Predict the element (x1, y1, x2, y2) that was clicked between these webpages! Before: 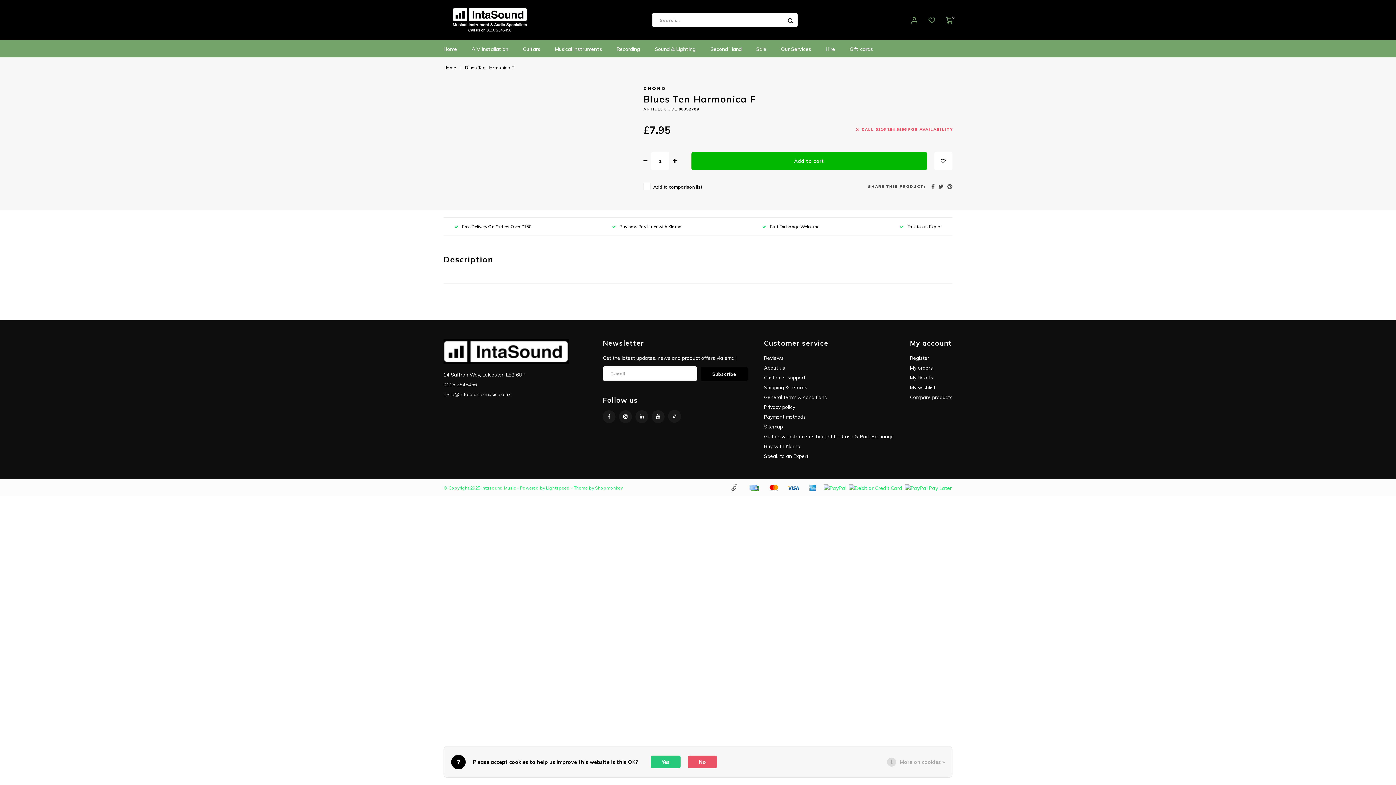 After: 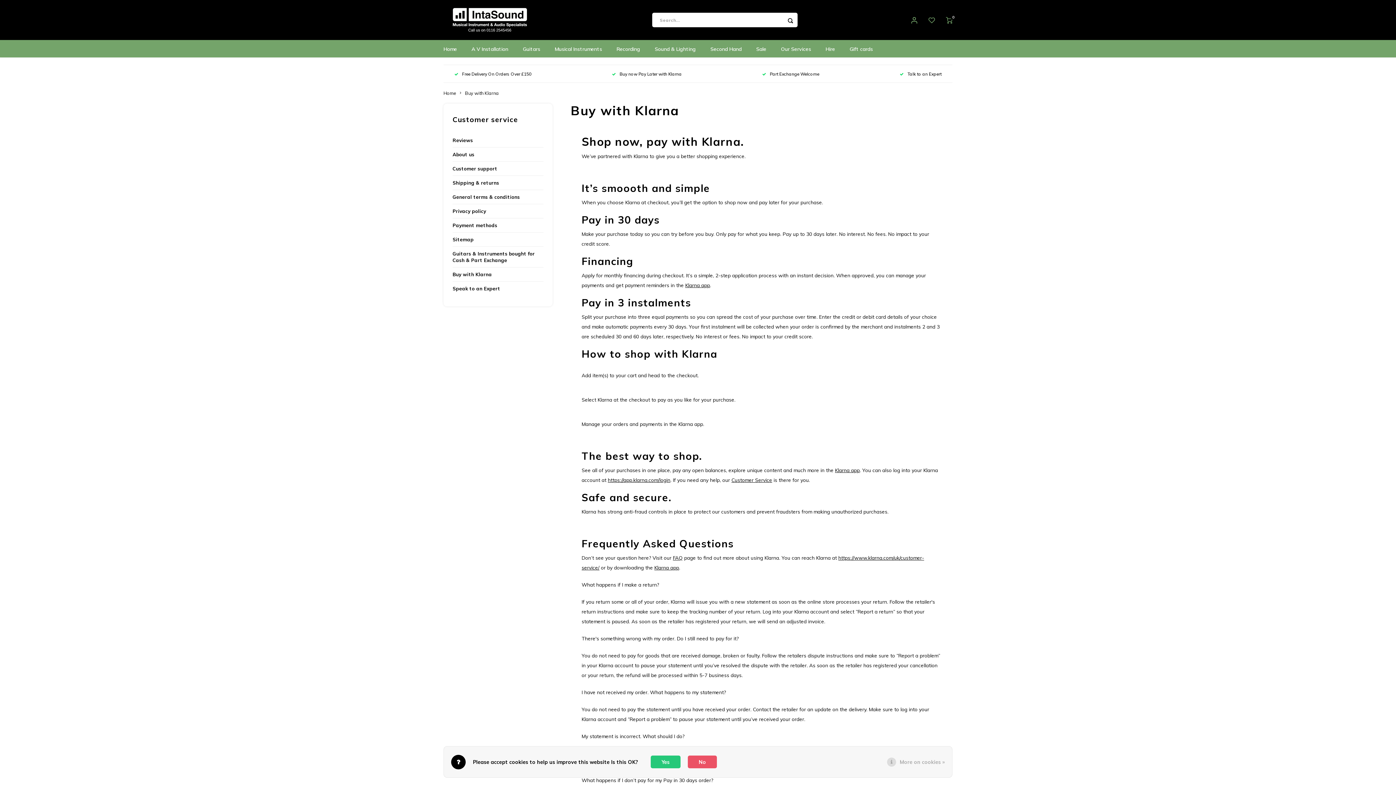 Action: bbox: (612, 223, 681, 229) label: Buy now Pay Later with Klarna